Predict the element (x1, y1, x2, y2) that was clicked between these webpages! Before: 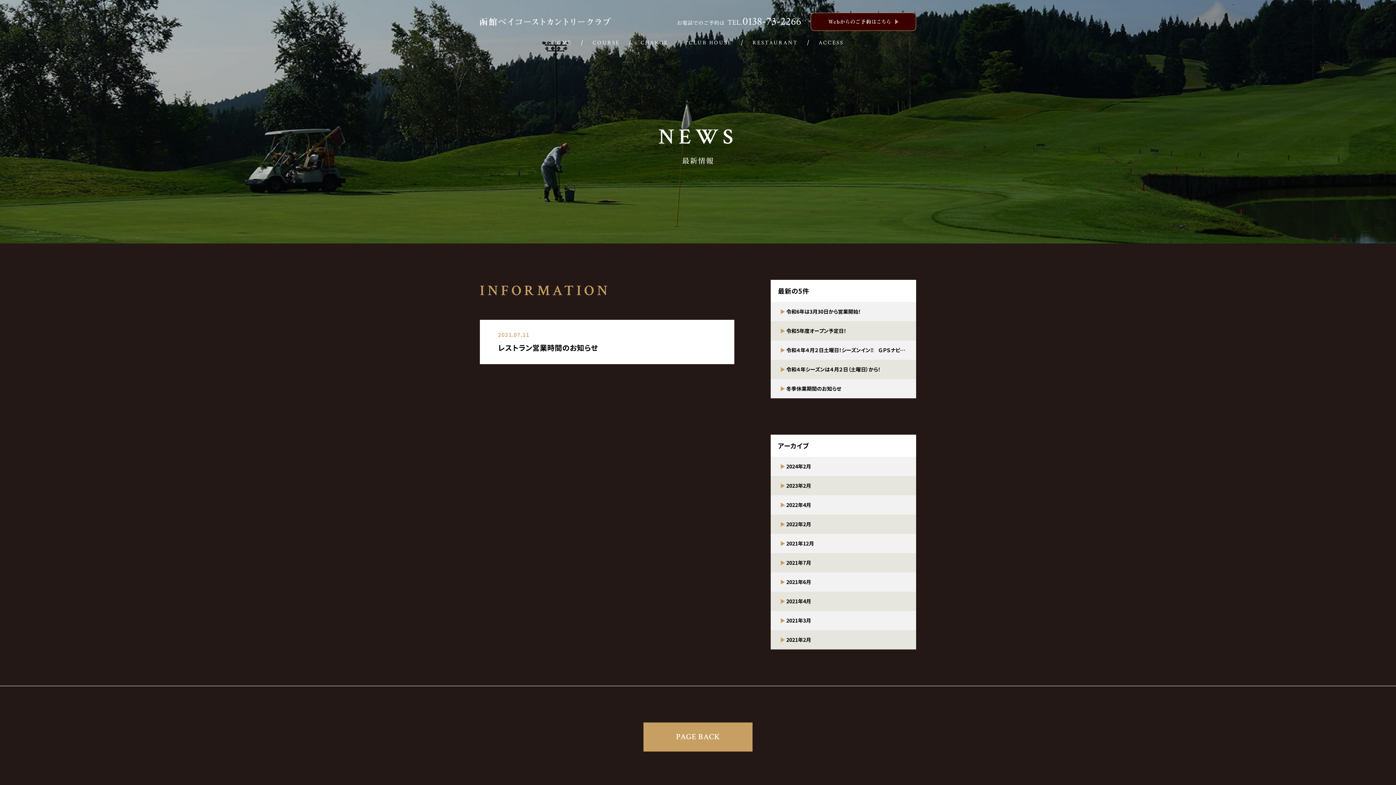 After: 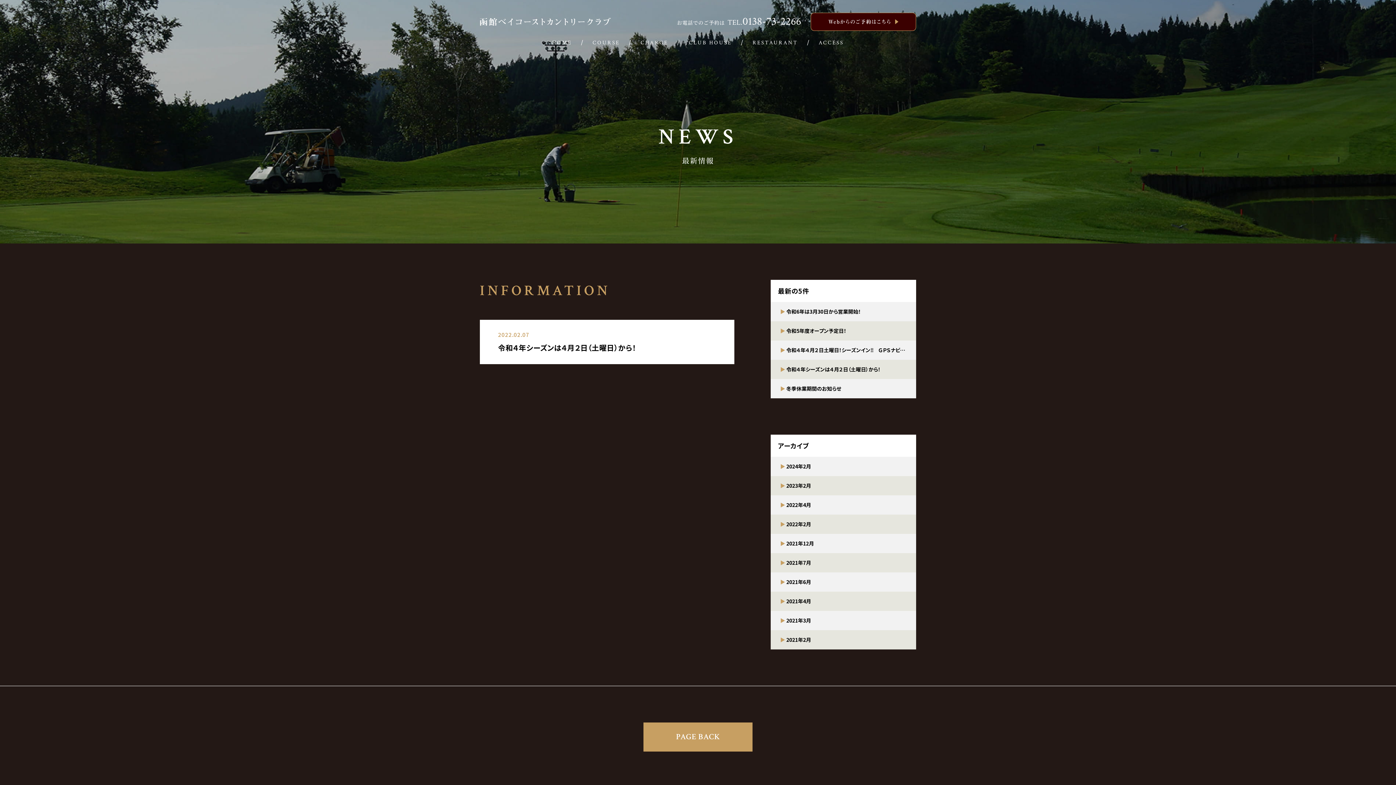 Action: label: 2022年2月 bbox: (770, 514, 916, 534)